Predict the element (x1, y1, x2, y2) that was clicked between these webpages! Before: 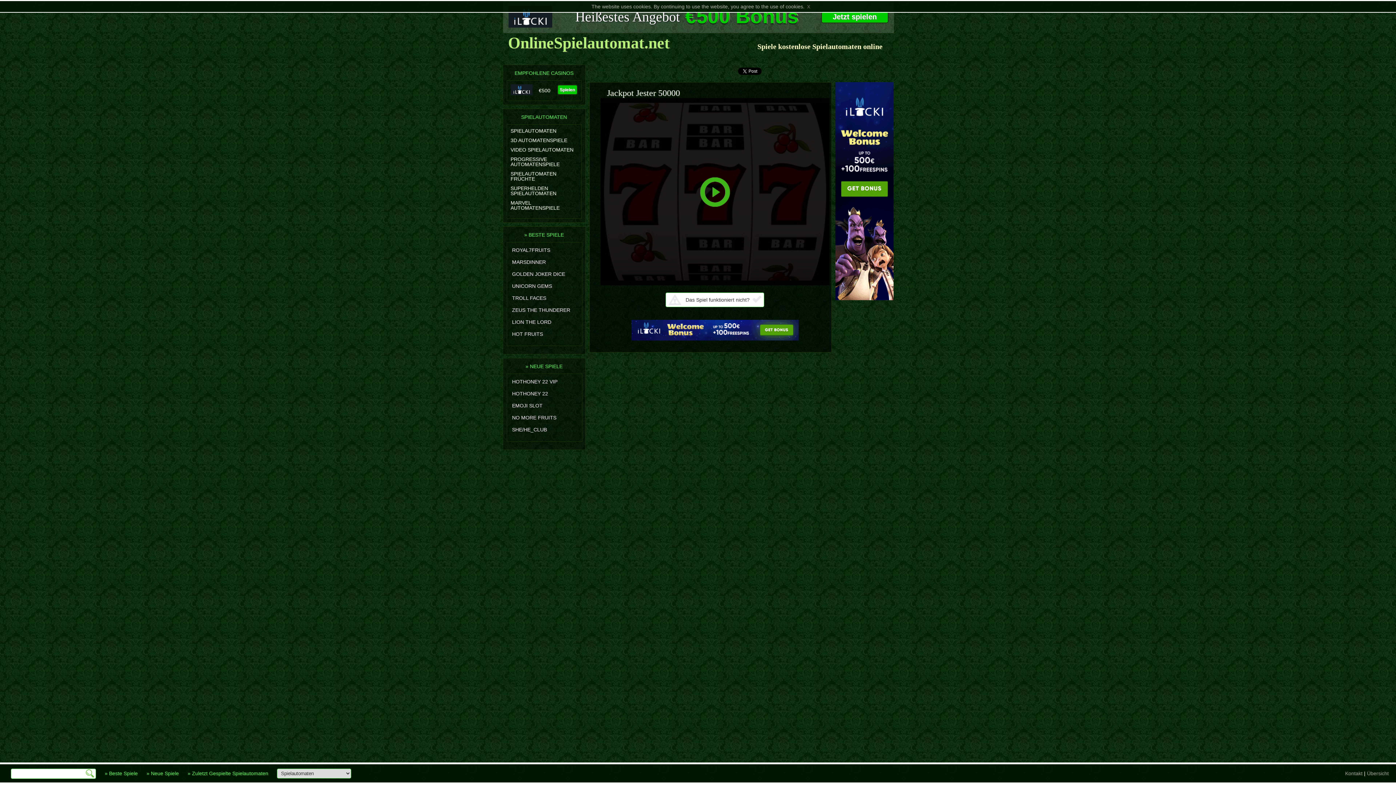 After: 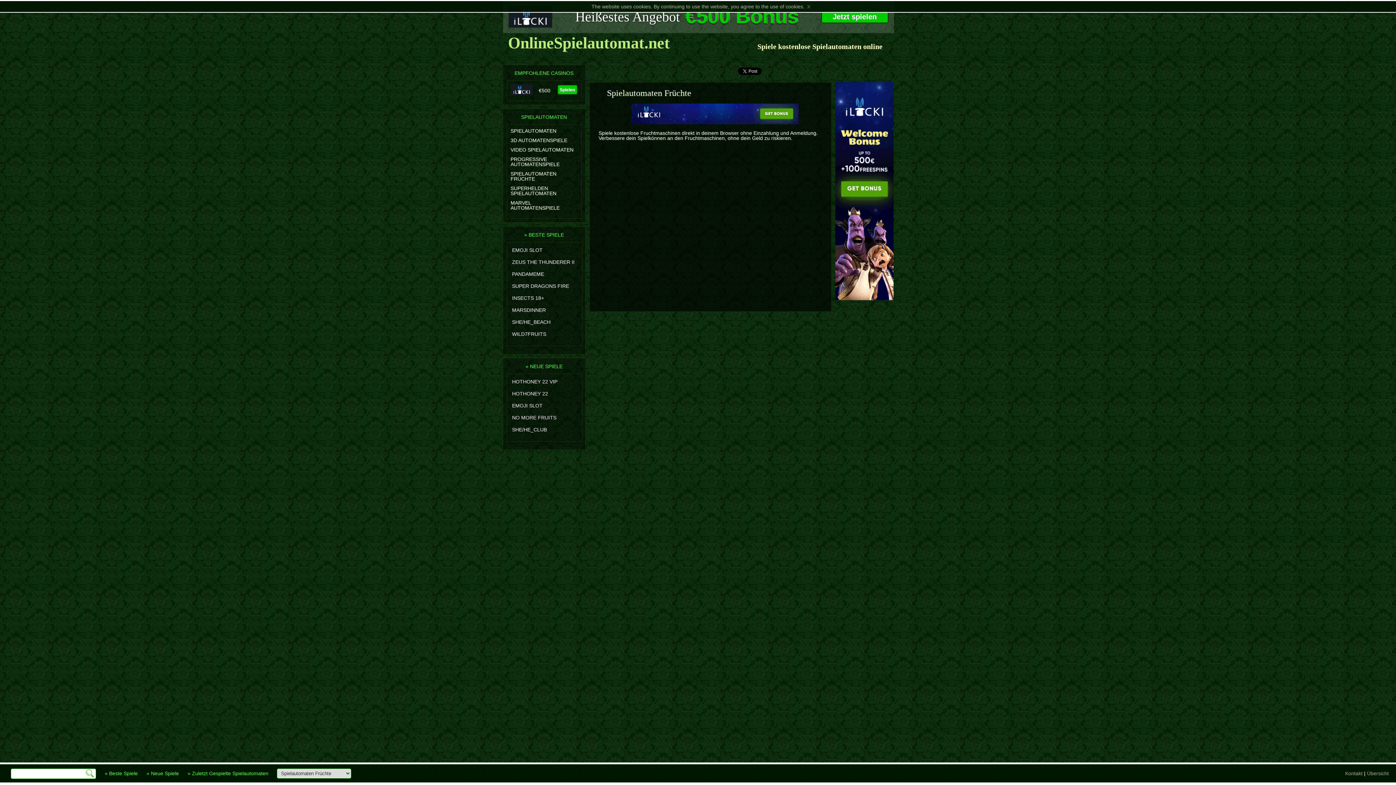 Action: label: SPIELAUTOMATEN FRÜCHTE bbox: (510, 171, 577, 185)